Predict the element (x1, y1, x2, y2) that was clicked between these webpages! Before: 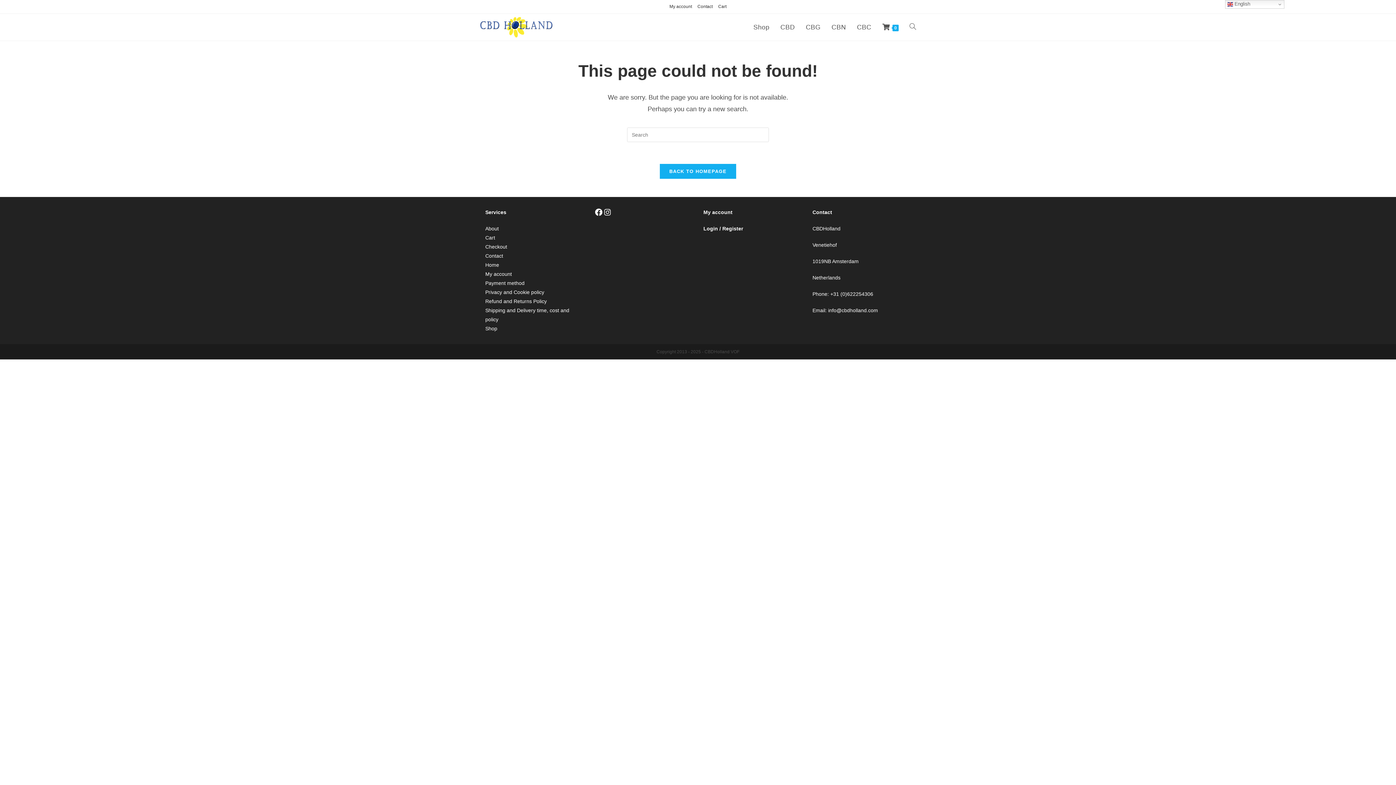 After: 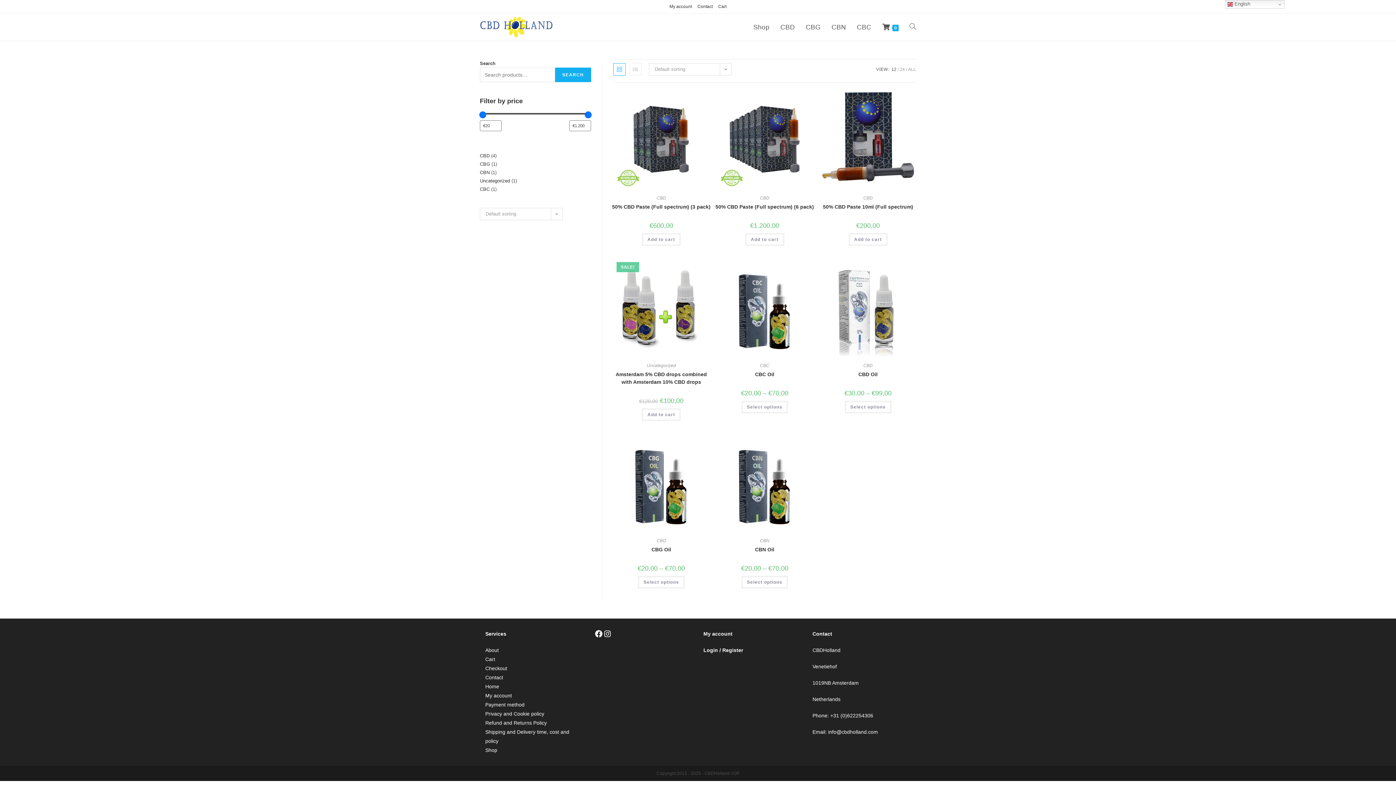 Action: label: Shop bbox: (485, 325, 497, 331)